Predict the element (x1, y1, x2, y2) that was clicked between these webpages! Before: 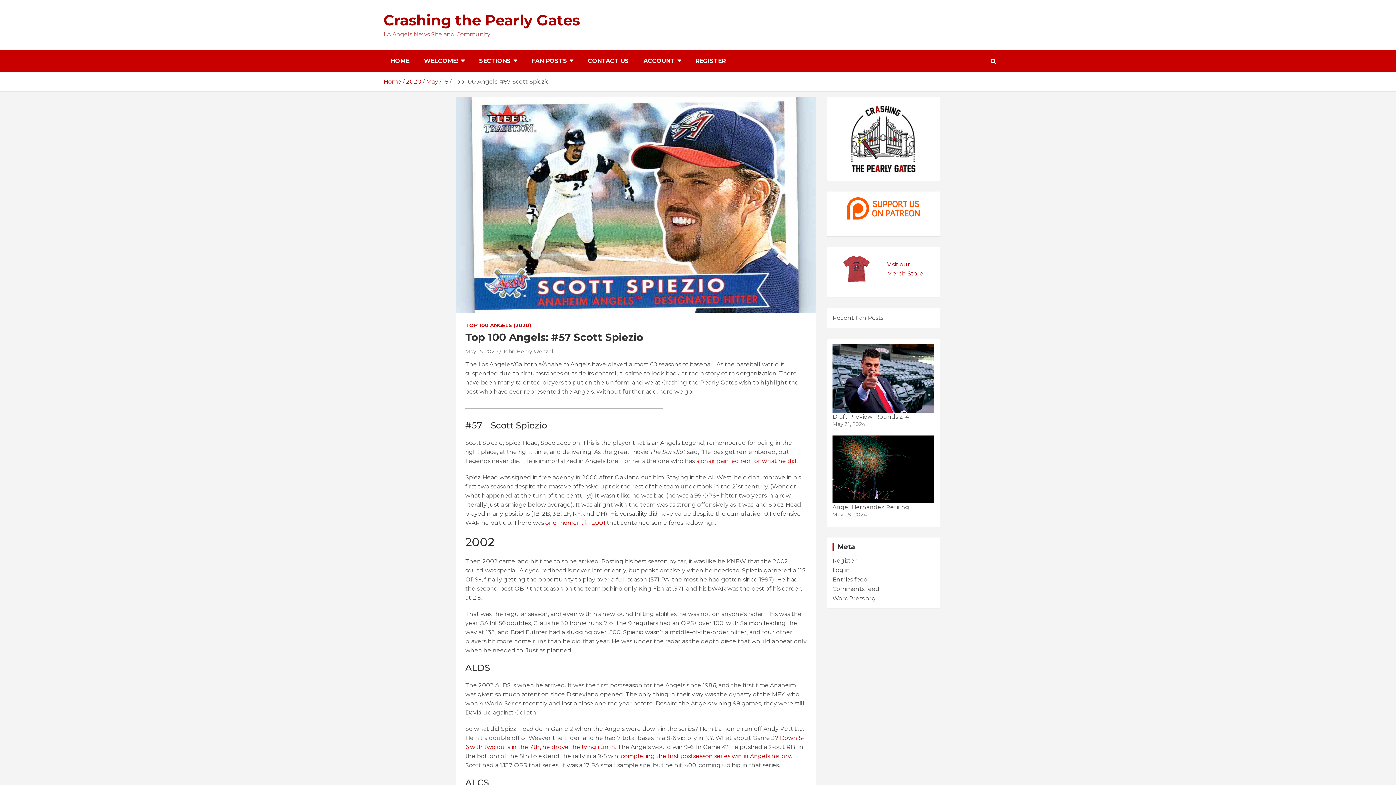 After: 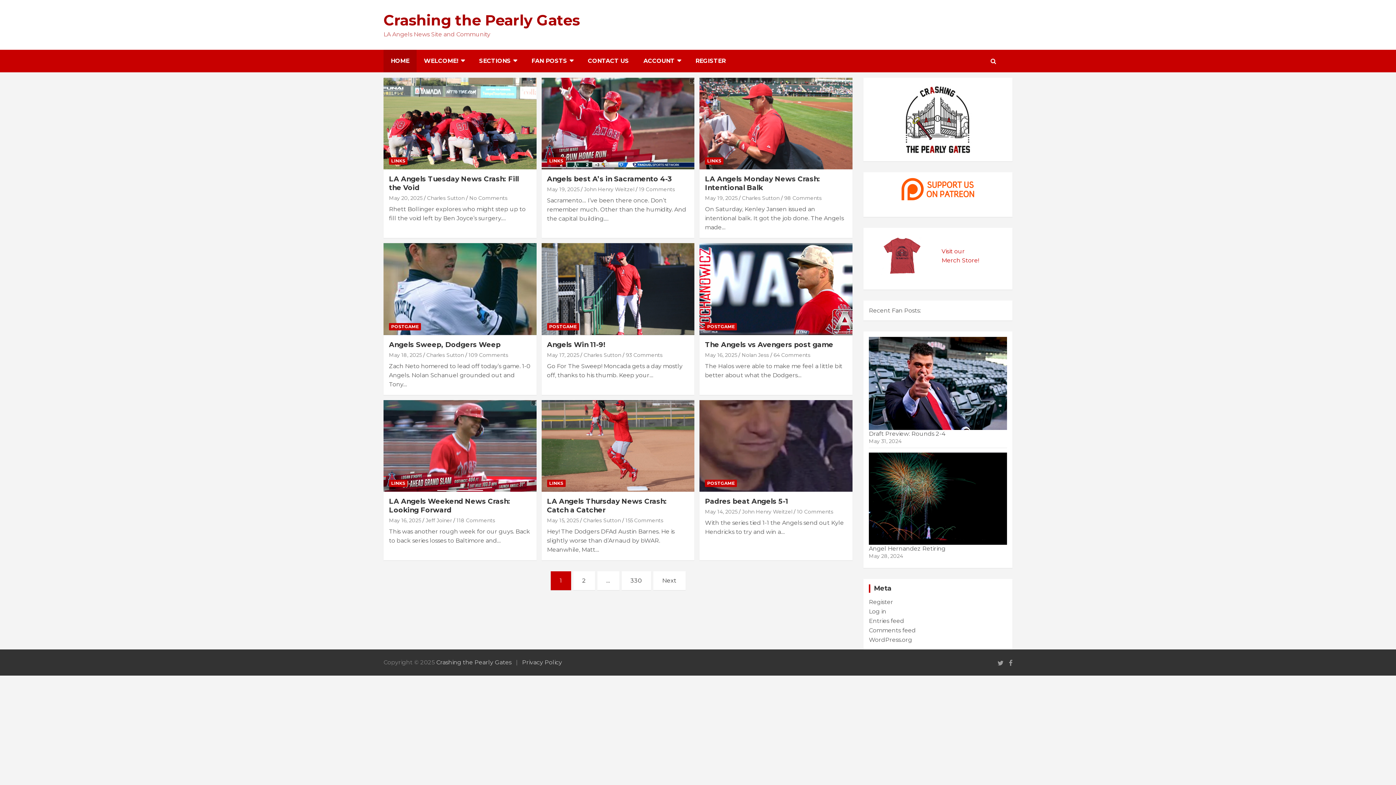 Action: bbox: (383, 11, 580, 29) label: Crashing the Pearly Gates